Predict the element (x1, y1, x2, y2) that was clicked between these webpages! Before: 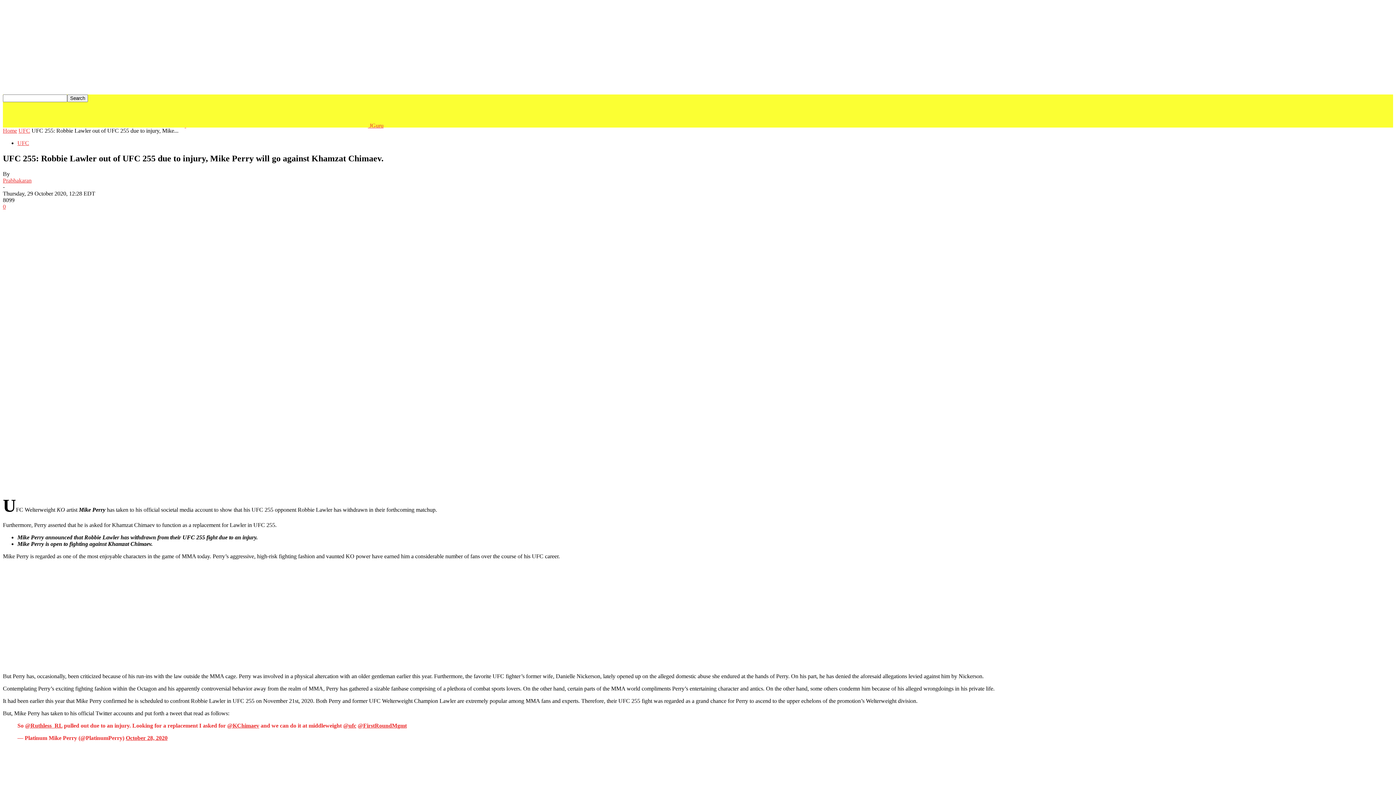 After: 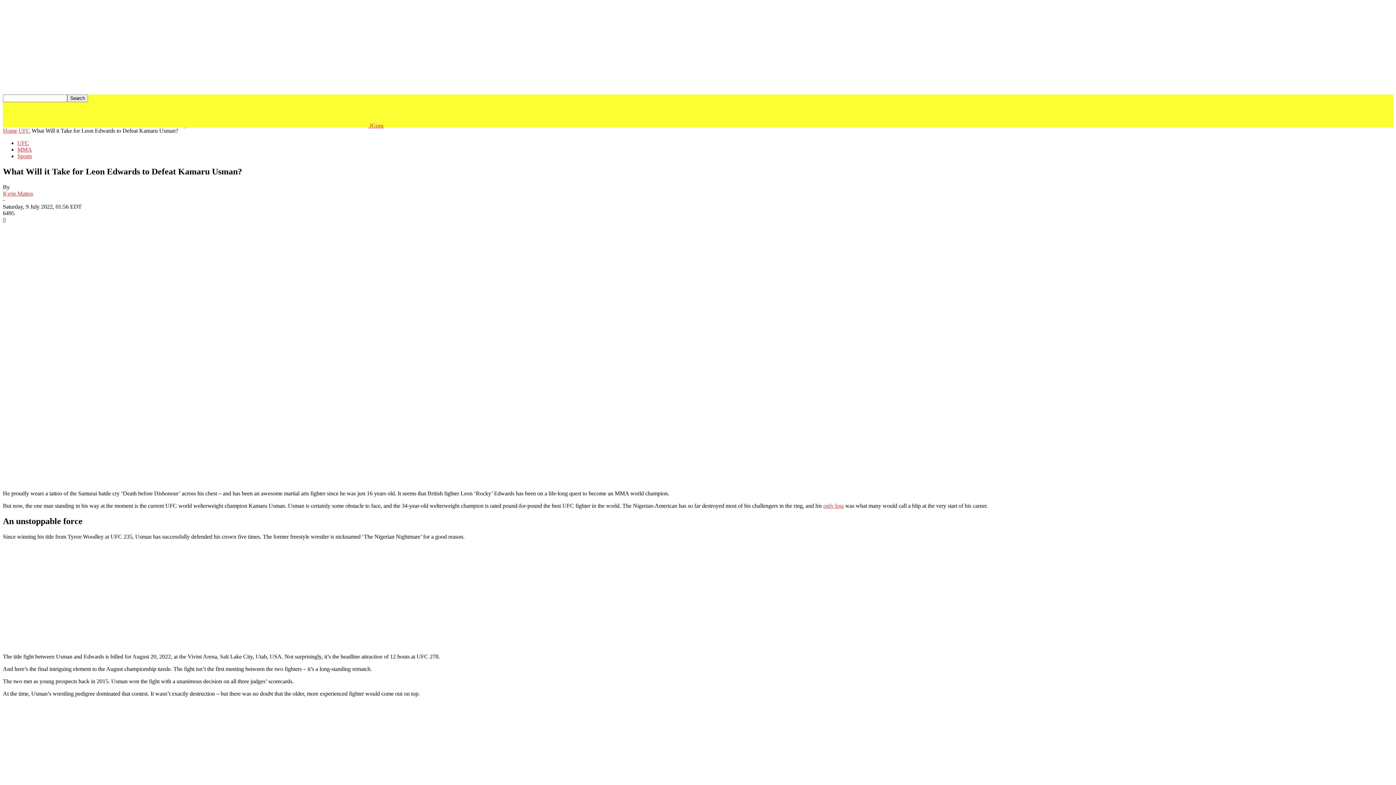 Action: label: What Will it Take for Leon Edwards to Defeat Kamaru Usman? bbox: (2, 705, 184, 712)